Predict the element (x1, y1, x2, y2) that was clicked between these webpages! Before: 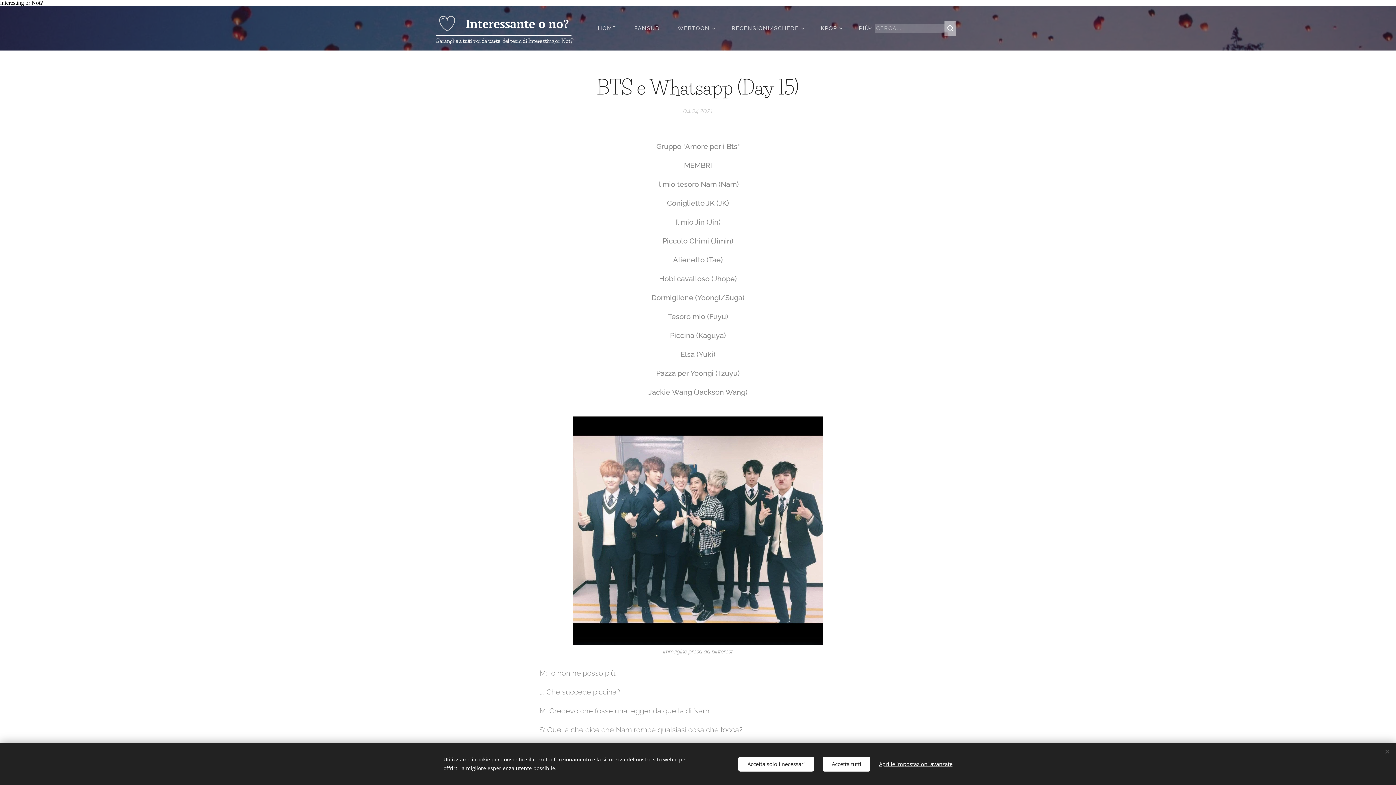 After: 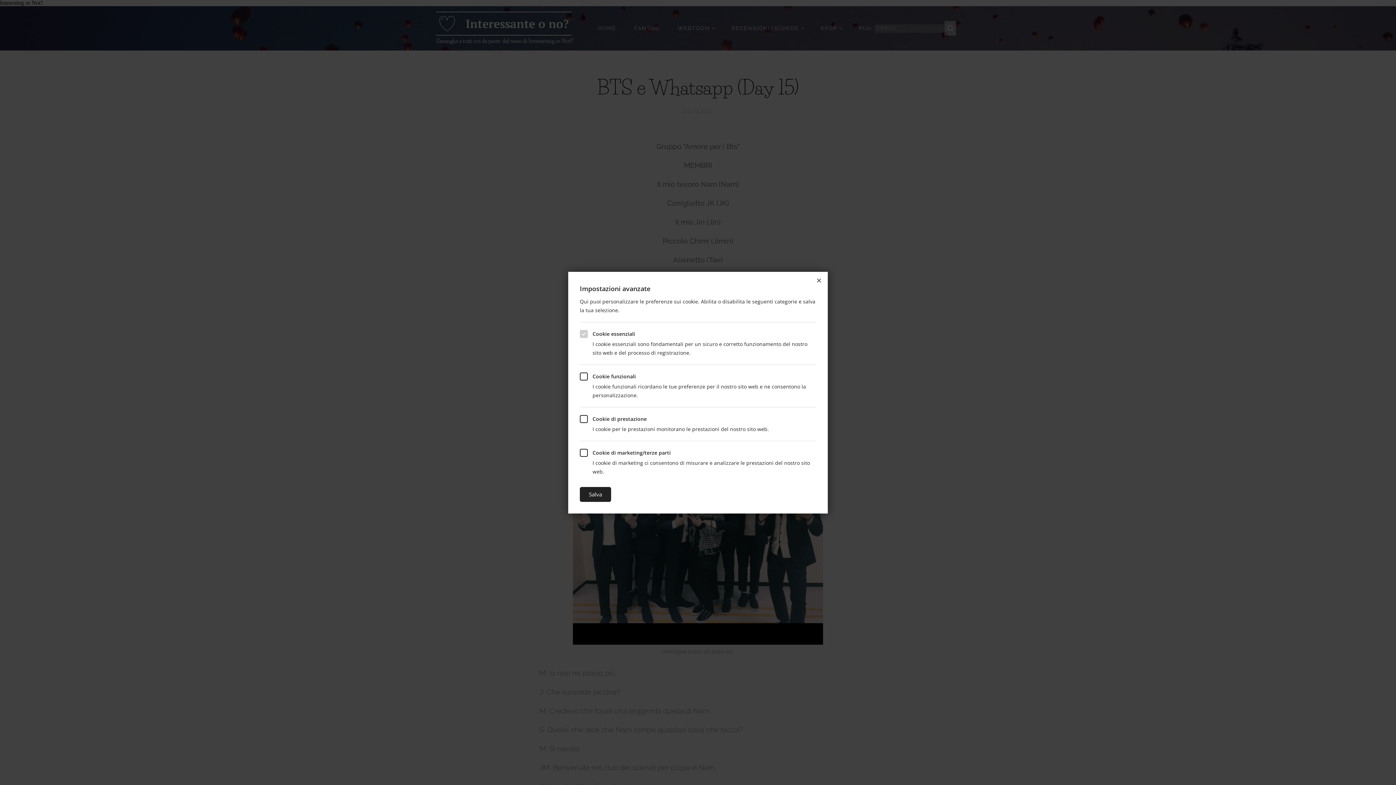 Action: bbox: (879, 756, 952, 771) label: Apri le impostazioni avanzate